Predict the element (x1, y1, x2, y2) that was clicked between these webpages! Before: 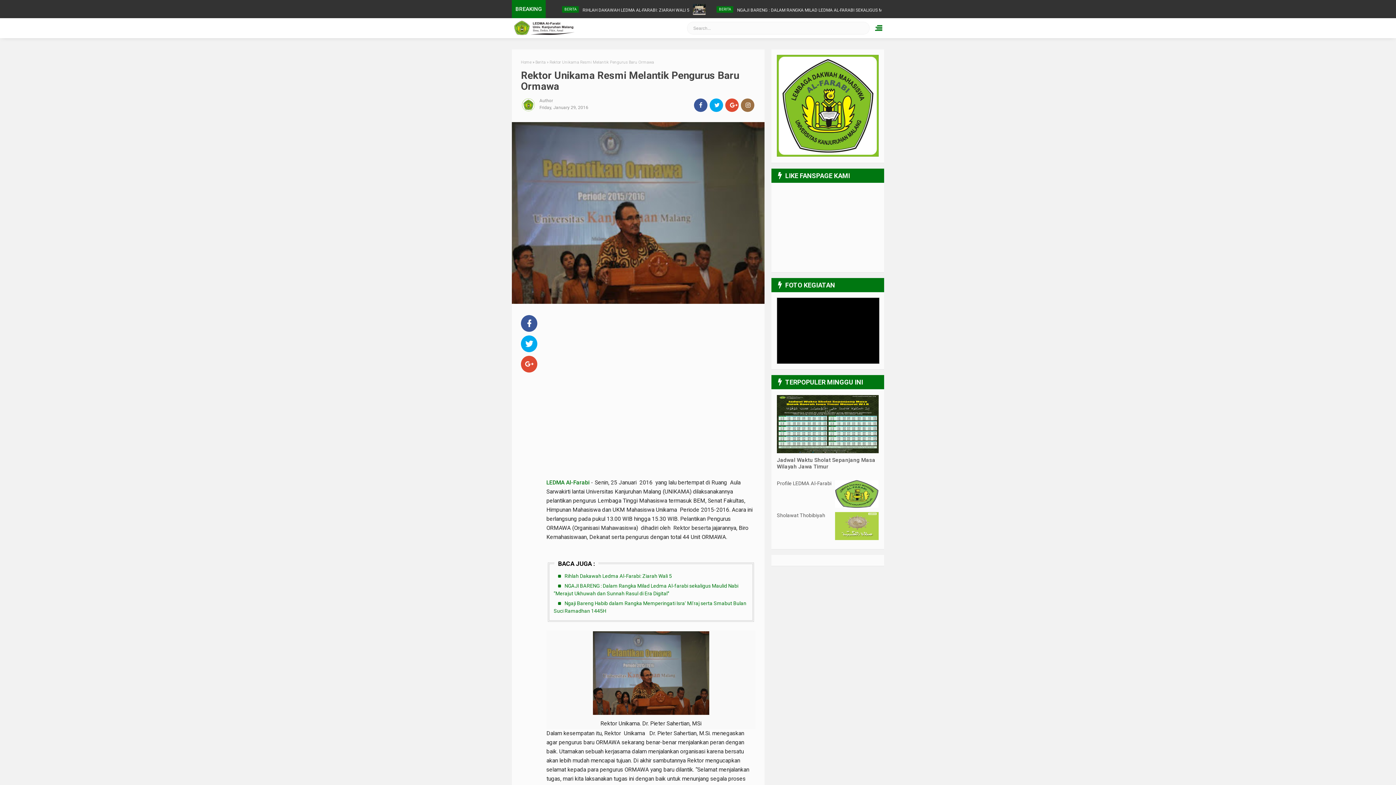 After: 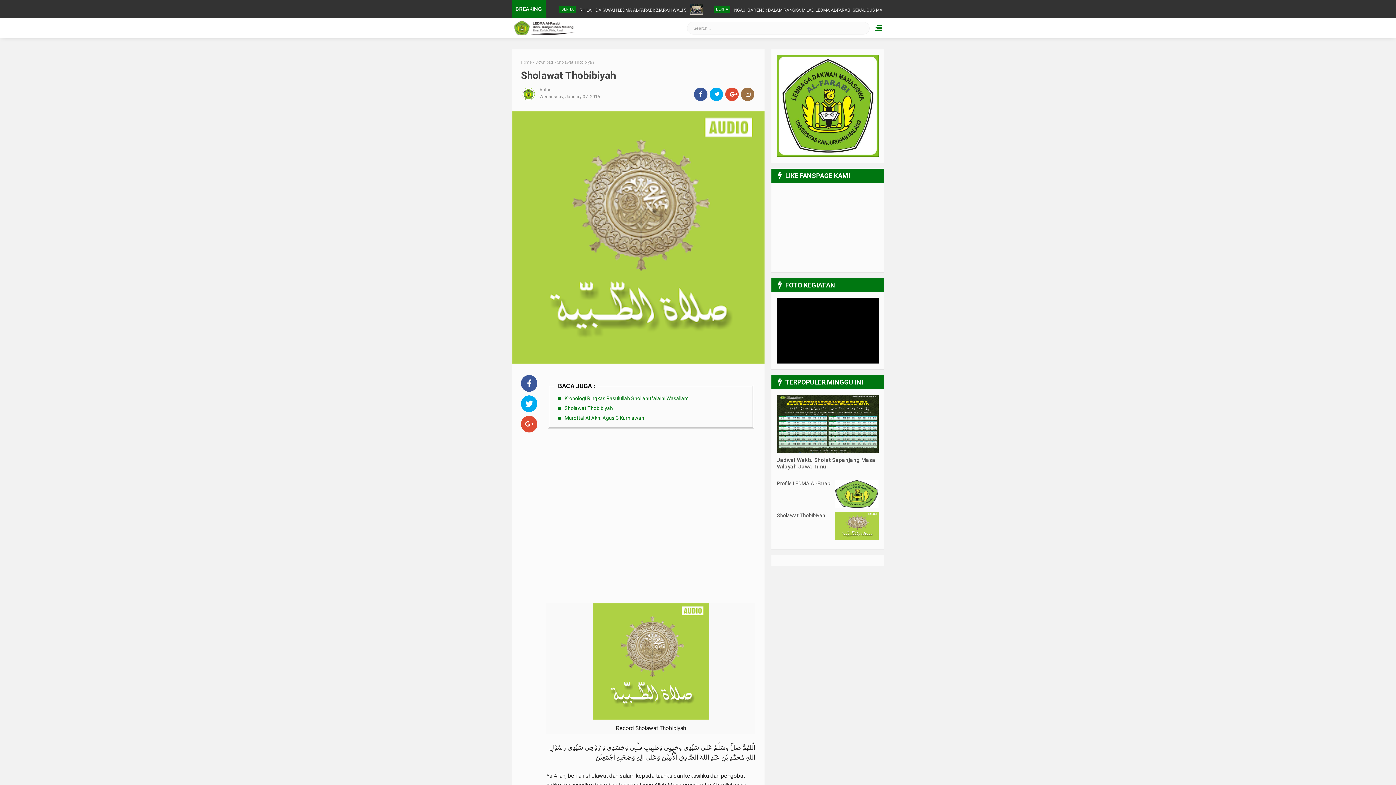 Action: bbox: (835, 535, 878, 541)